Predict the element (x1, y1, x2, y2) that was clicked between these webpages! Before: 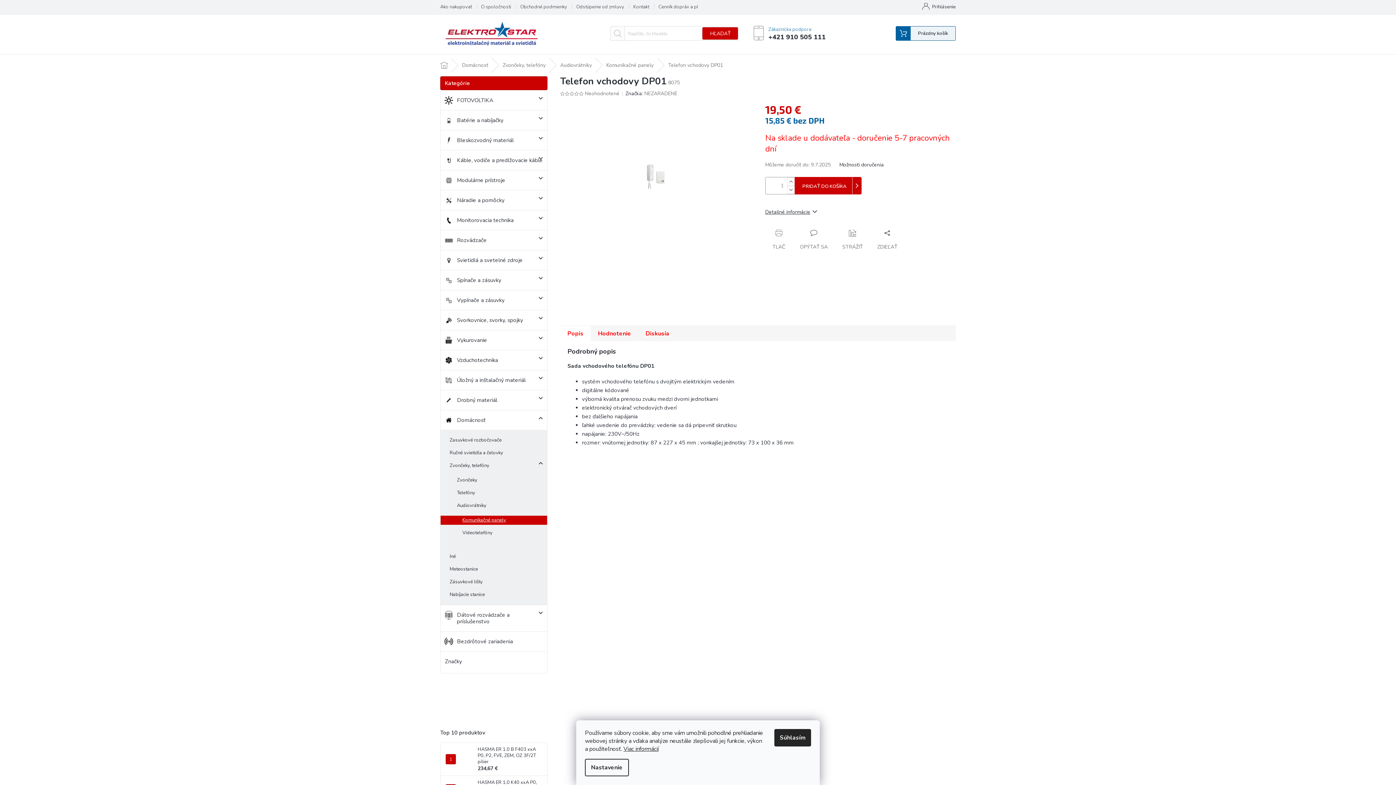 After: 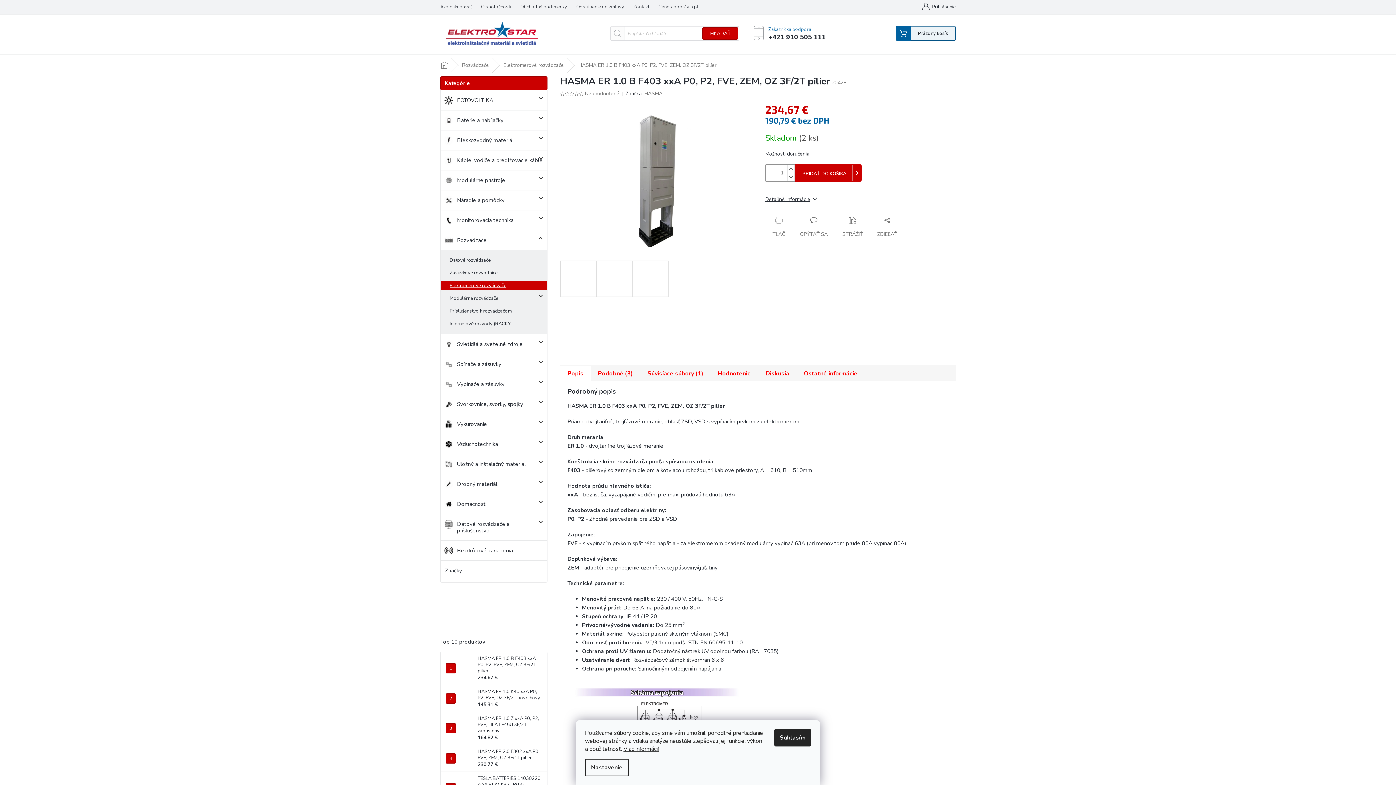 Action: bbox: (456, 752, 474, 766)